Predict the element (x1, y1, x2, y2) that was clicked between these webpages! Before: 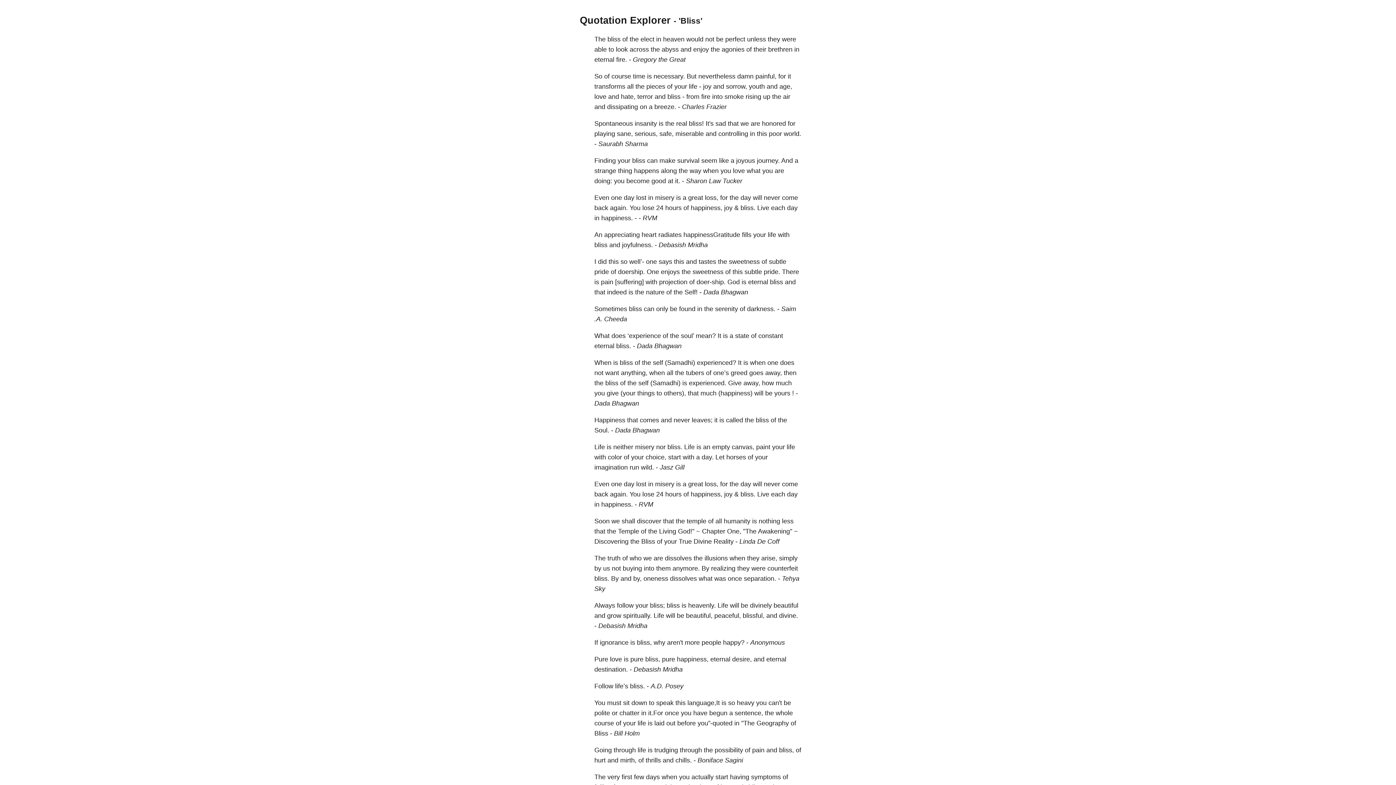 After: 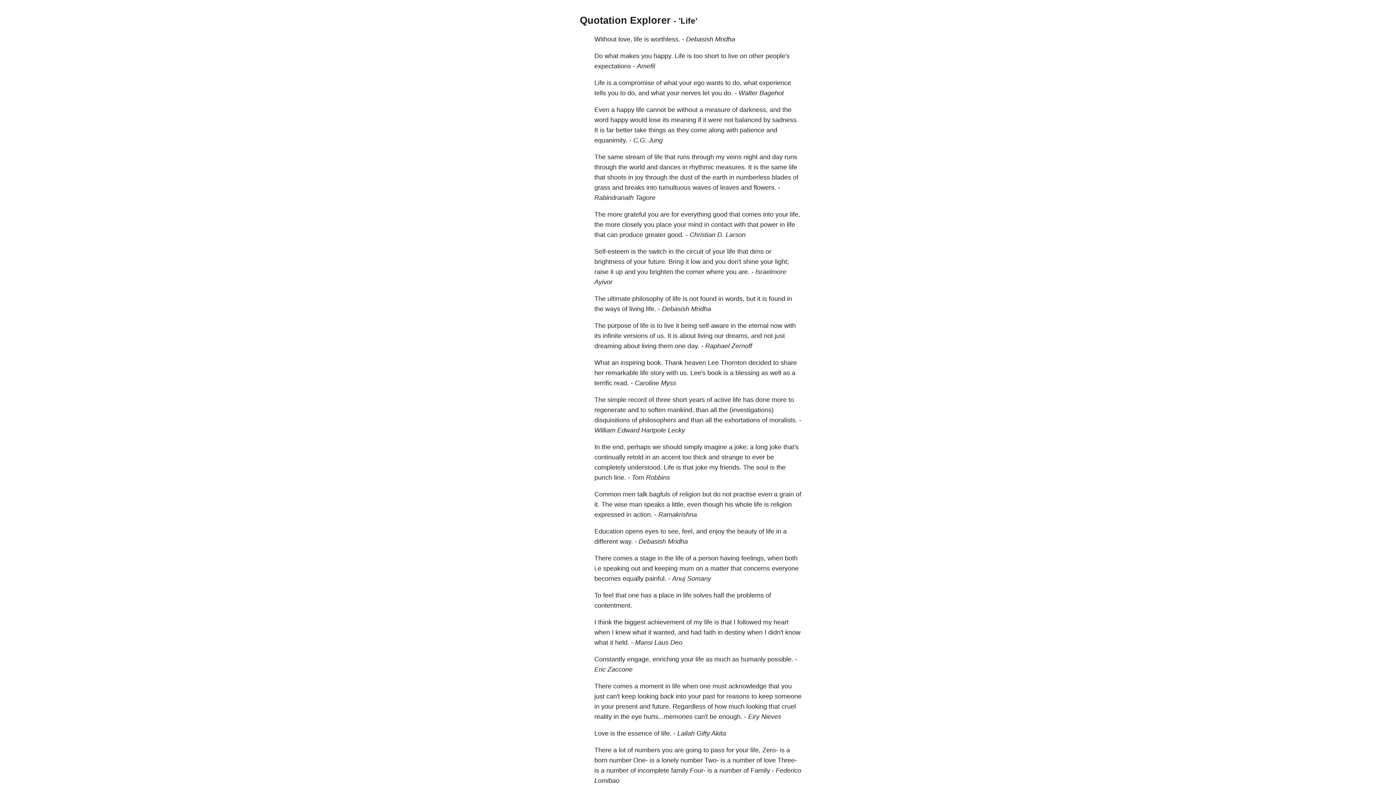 Action: label: life bbox: (786, 443, 795, 451)